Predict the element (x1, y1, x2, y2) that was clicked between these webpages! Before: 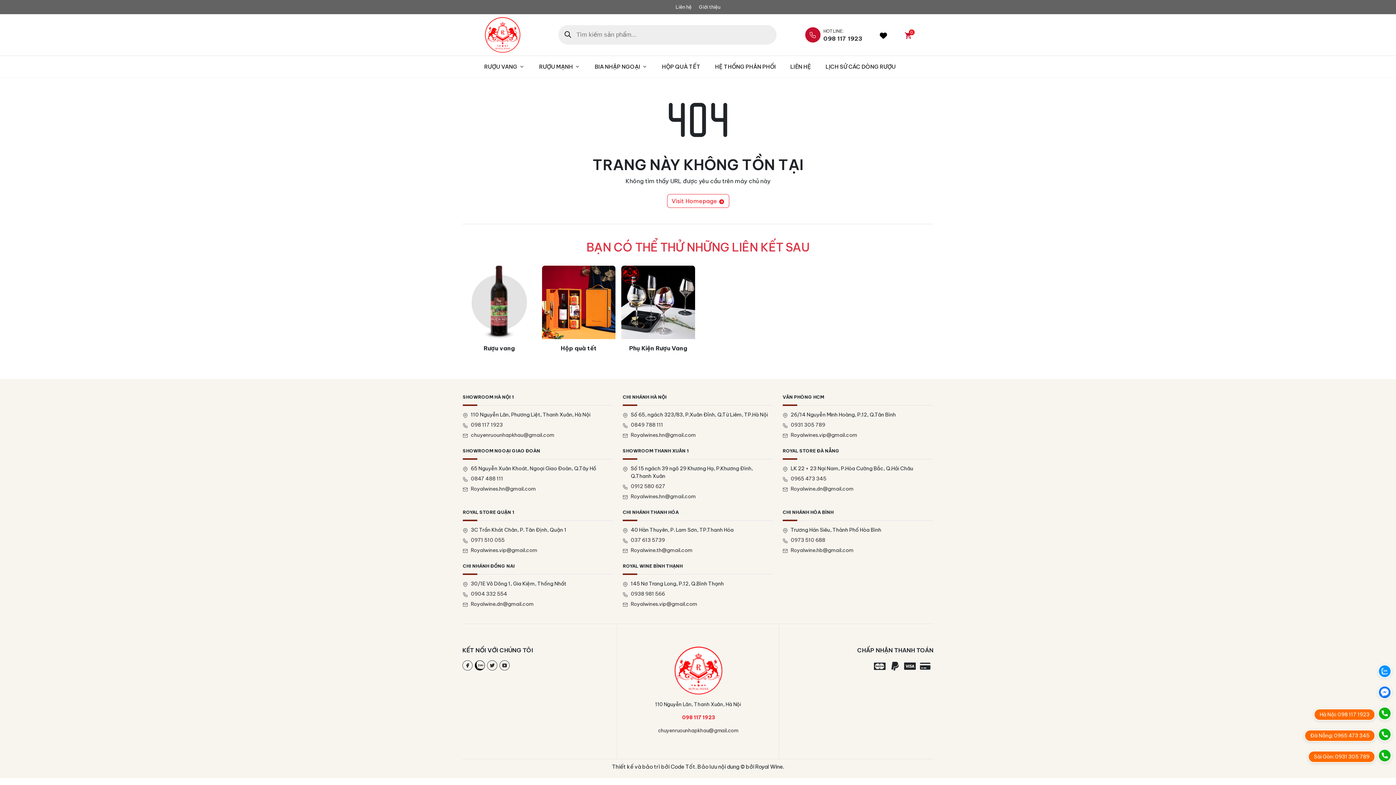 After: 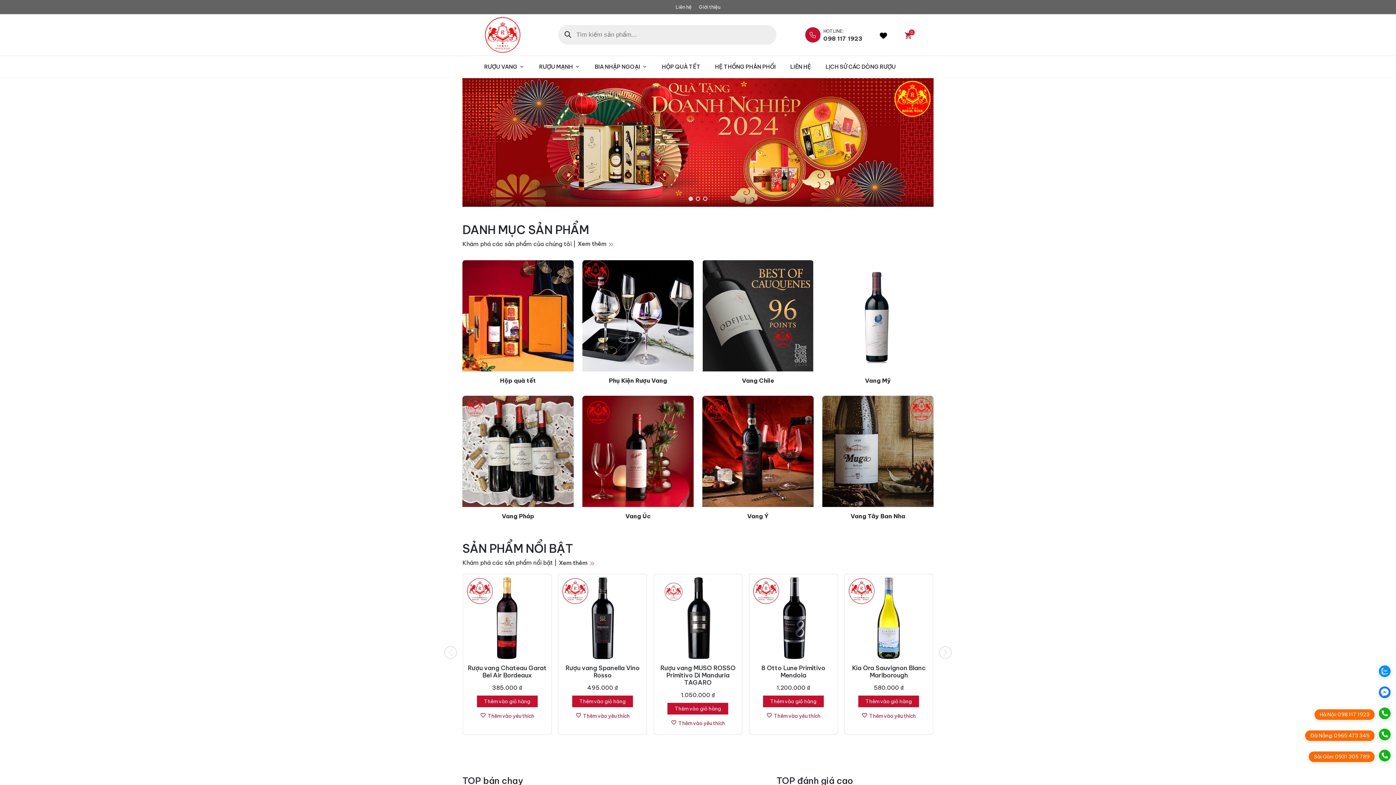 Action: bbox: (484, 30, 520, 37)